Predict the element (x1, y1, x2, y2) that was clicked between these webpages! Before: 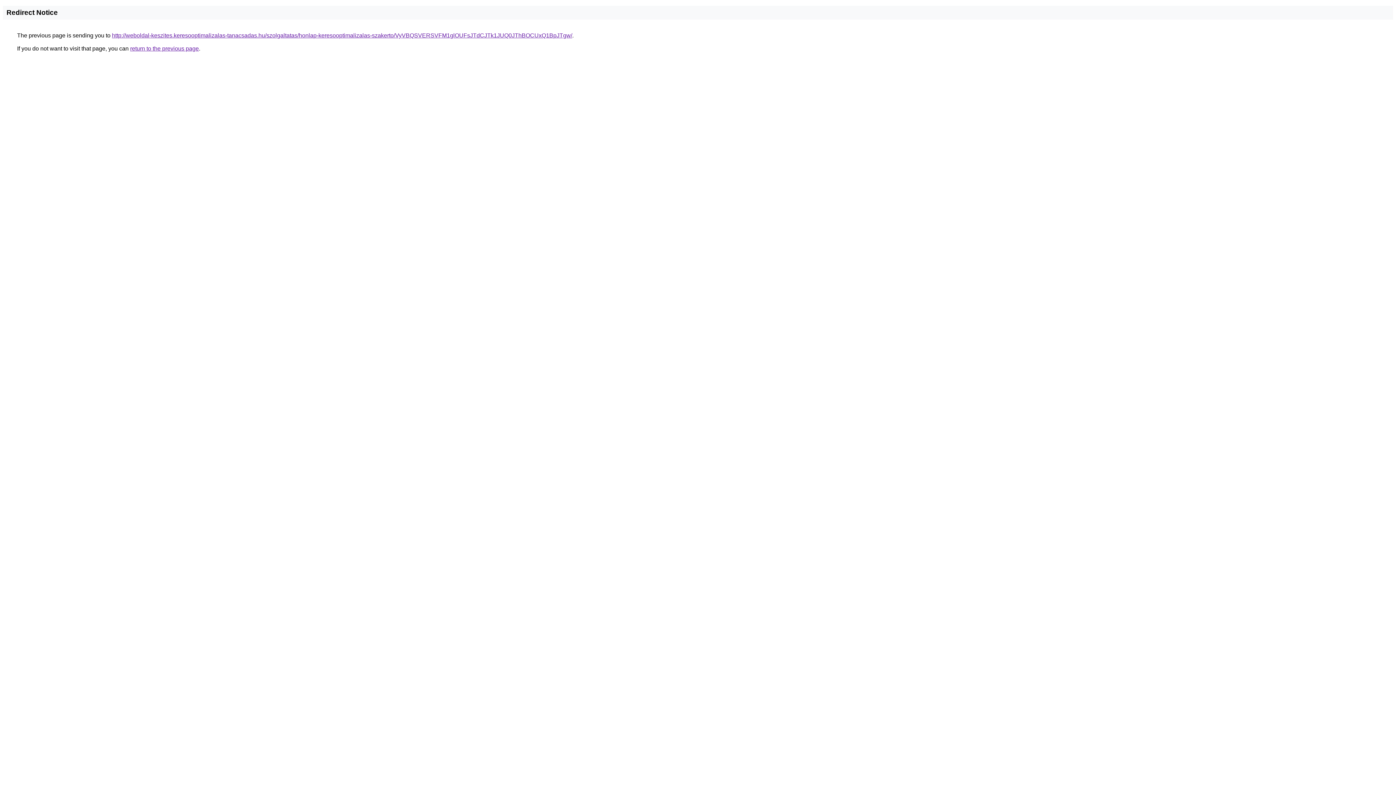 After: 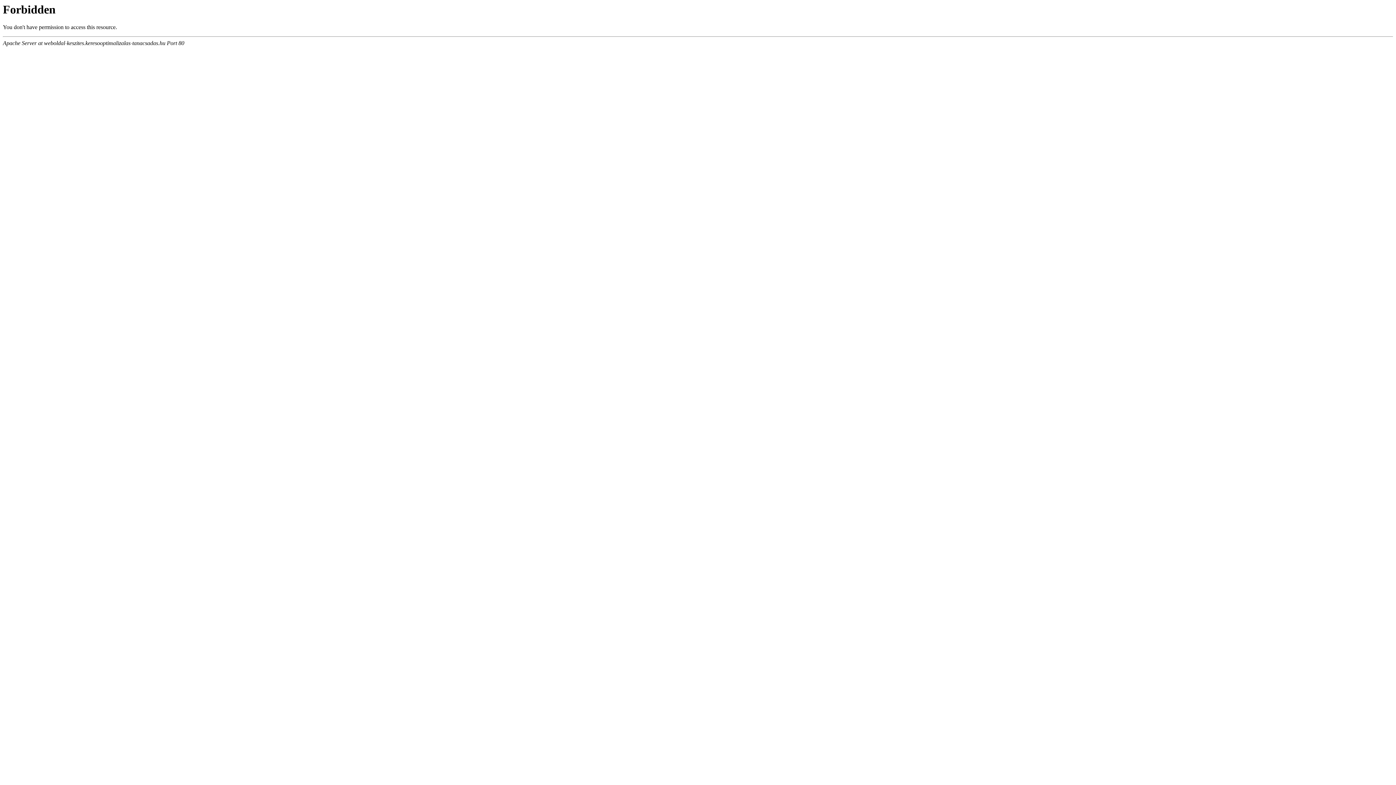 Action: bbox: (112, 32, 572, 38) label: http://weboldal-keszites.keresooptimalizalas-tanacsadas.hu/szolgaltatas/honlap-keresooptimalizalas-szakerto/VyVBQSVERSVFM1glOUFsJTdCJTk1JUQ0JThBOCUxQ1BpJTgw/